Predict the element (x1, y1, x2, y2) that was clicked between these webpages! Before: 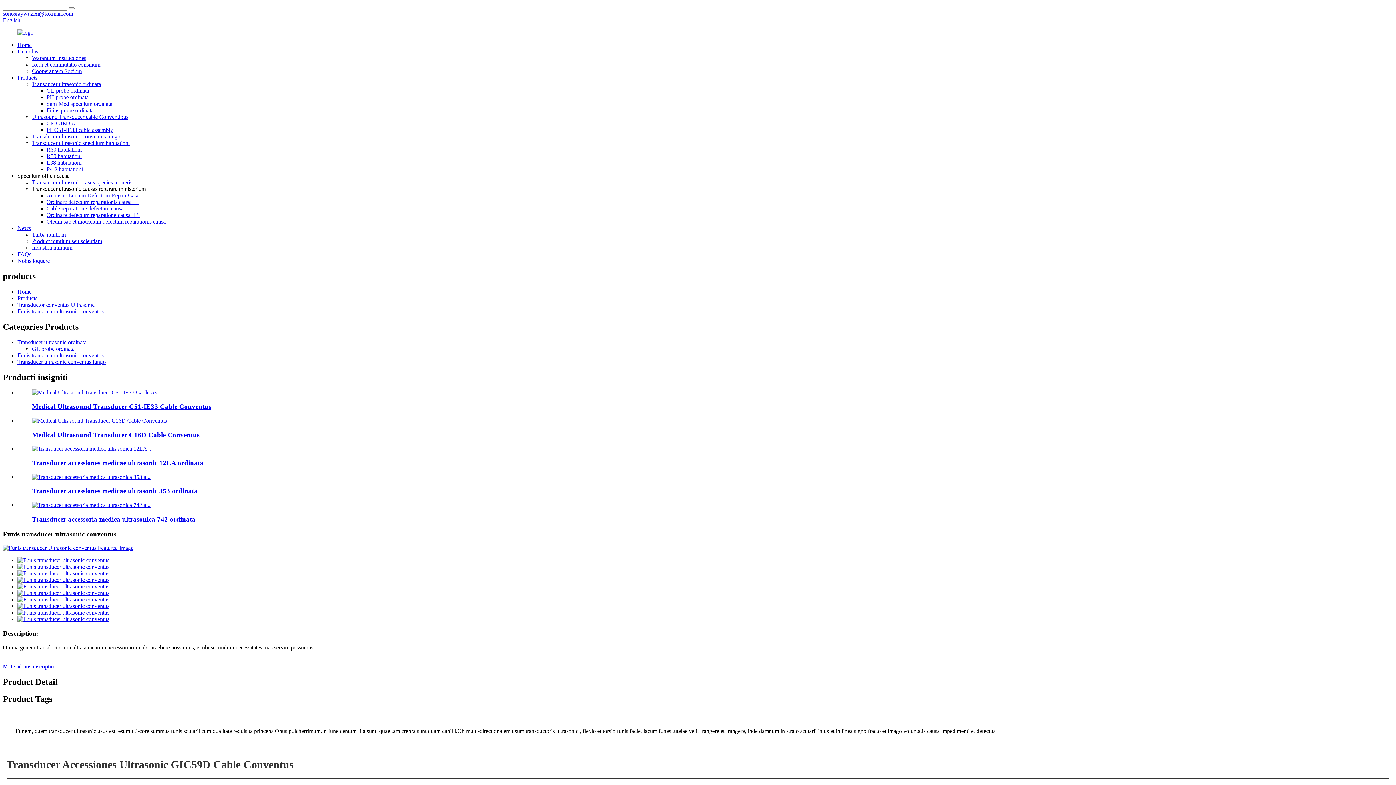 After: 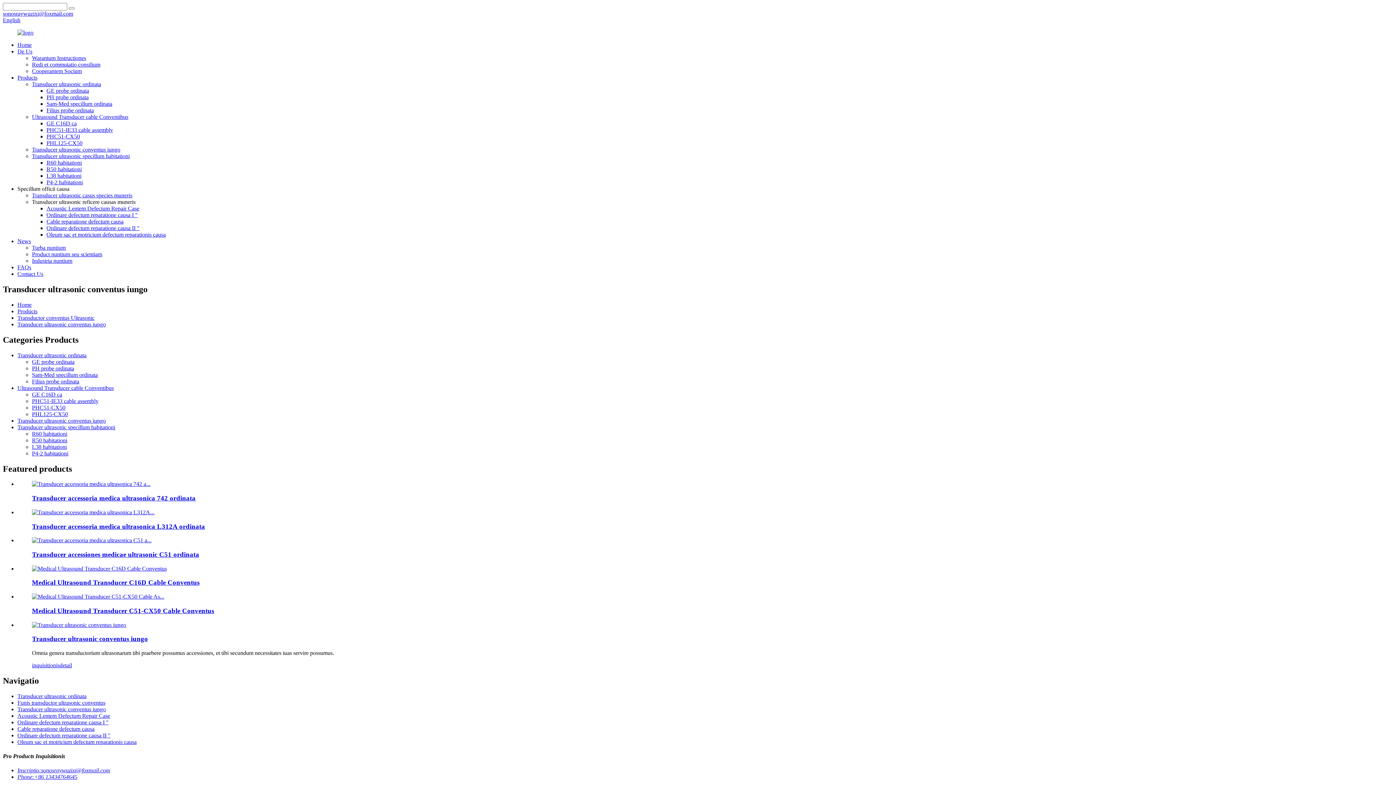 Action: bbox: (17, 358, 105, 364) label: Transducer ultrasonic conventus iungo